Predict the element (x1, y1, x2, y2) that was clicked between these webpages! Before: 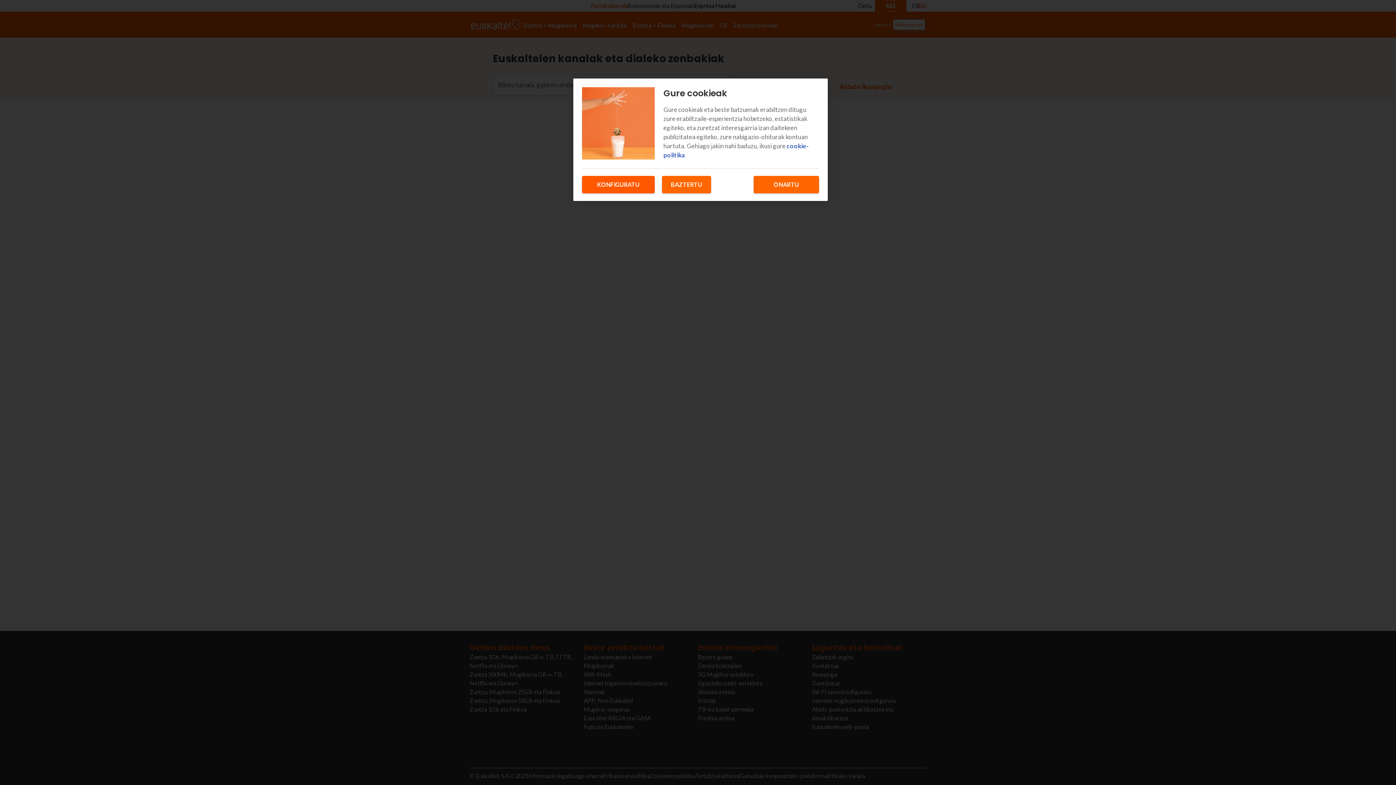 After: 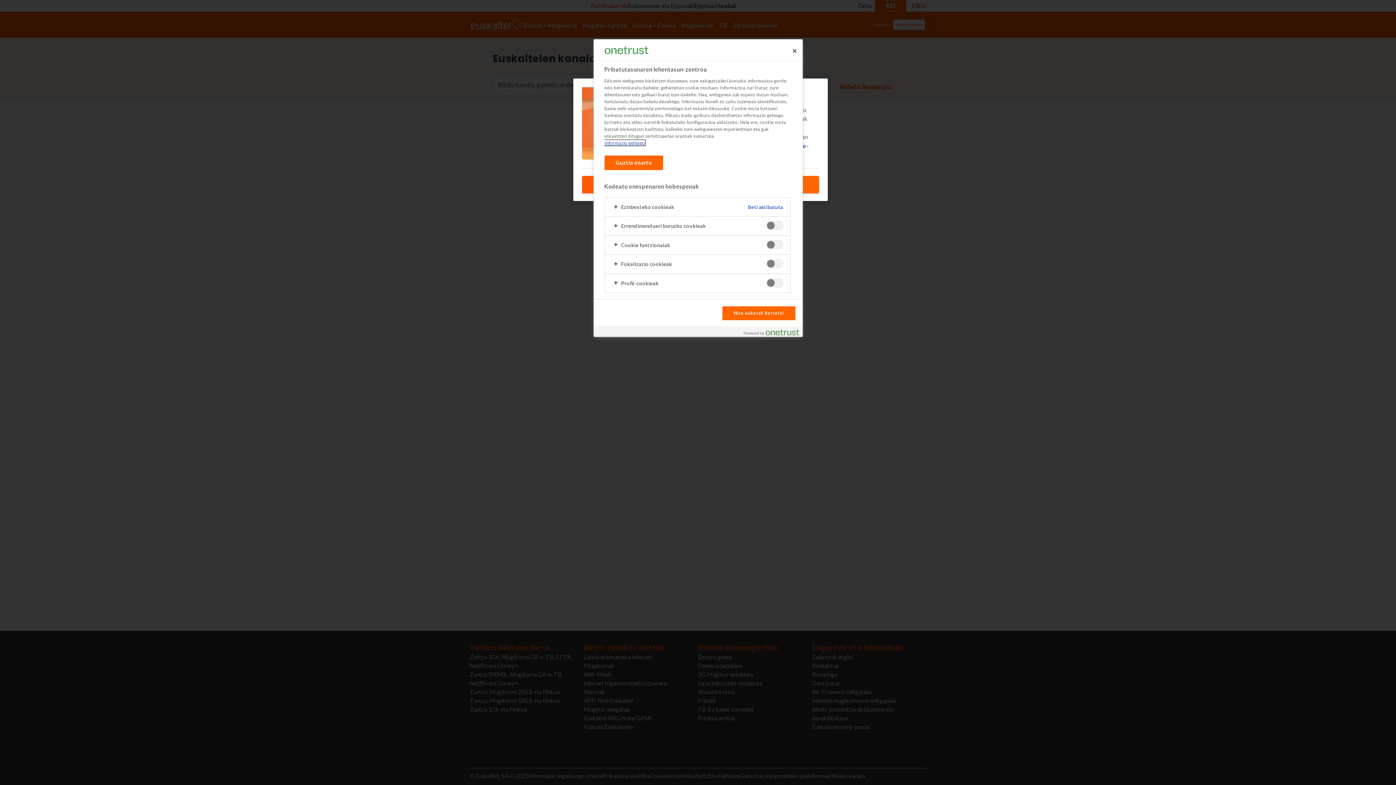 Action: bbox: (582, 176, 654, 193) label: KONFIGURATU